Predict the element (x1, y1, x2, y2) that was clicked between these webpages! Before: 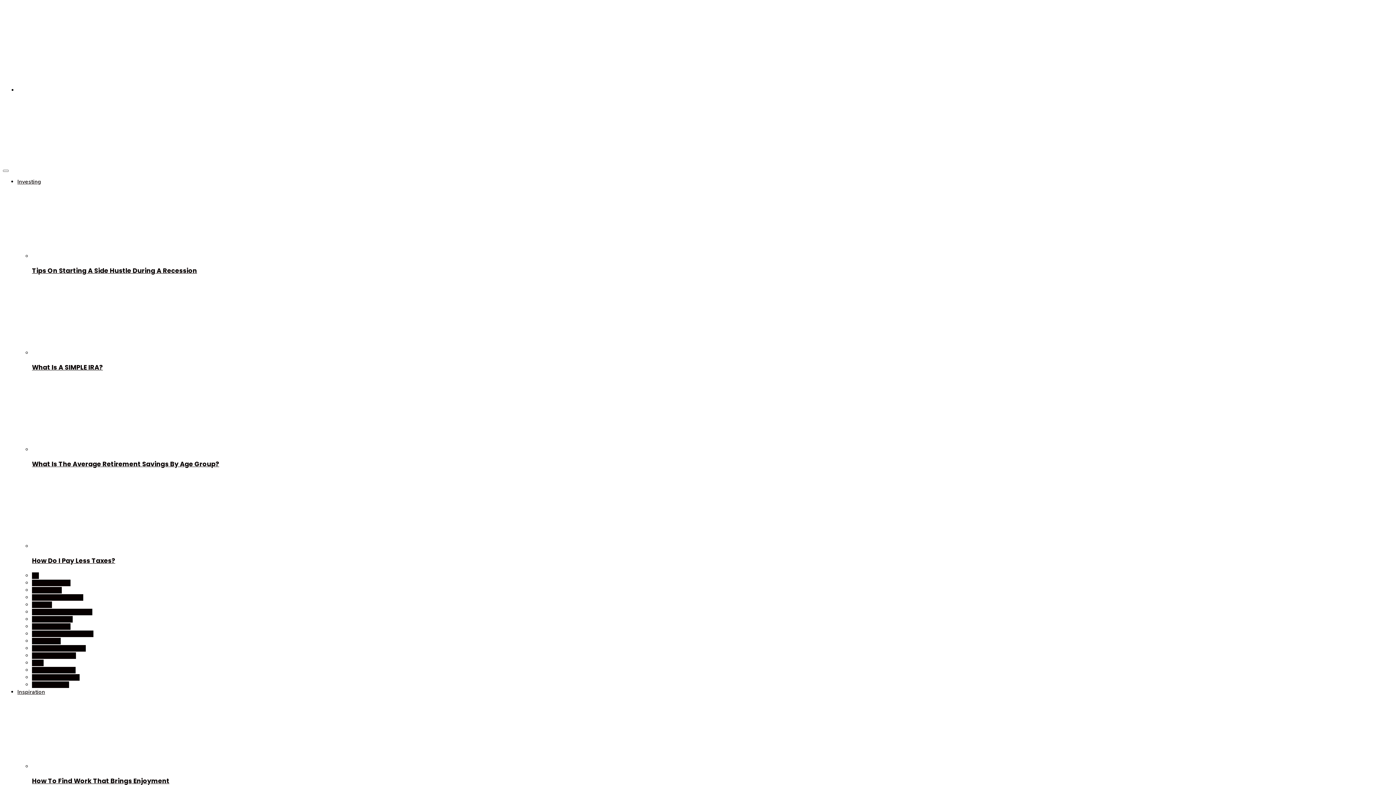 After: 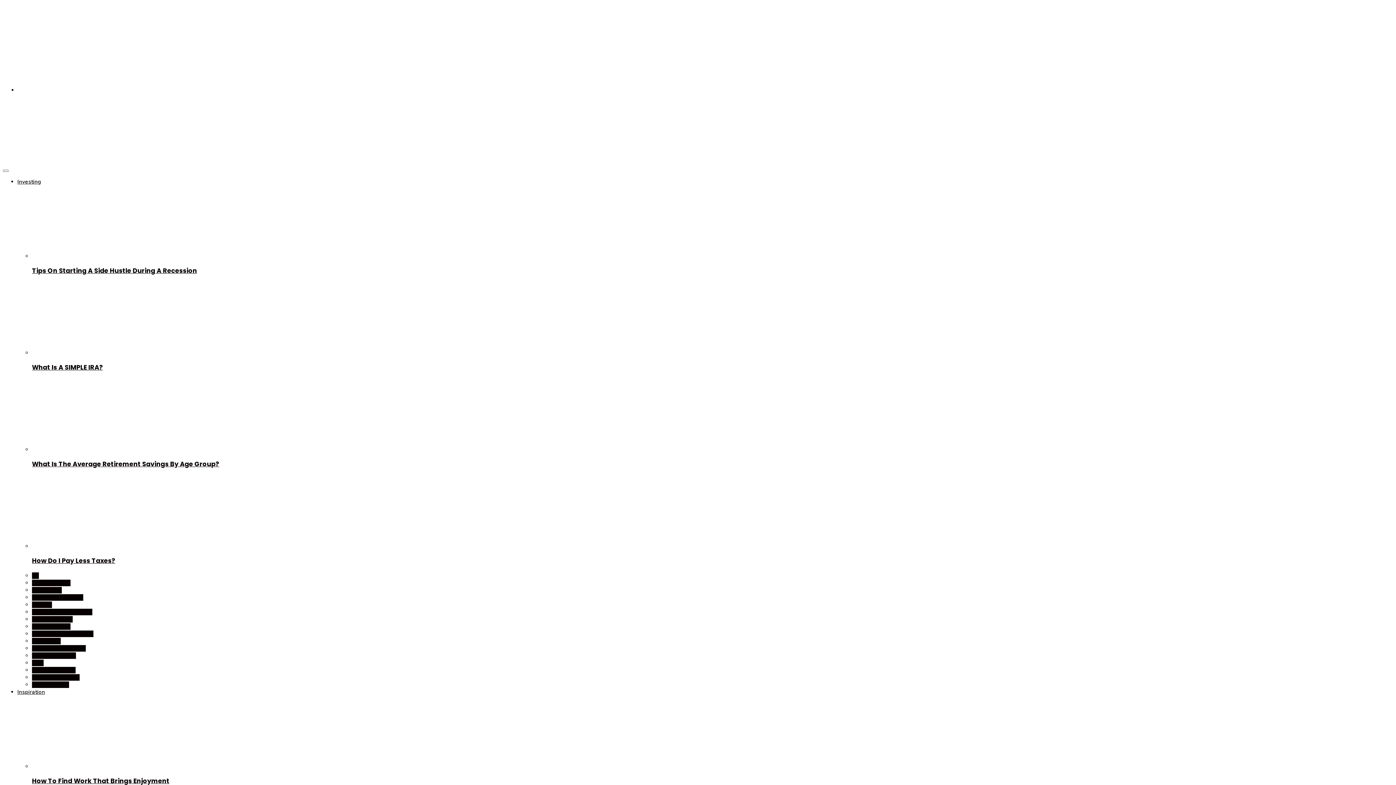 Action: bbox: (32, 252, 177, 259)